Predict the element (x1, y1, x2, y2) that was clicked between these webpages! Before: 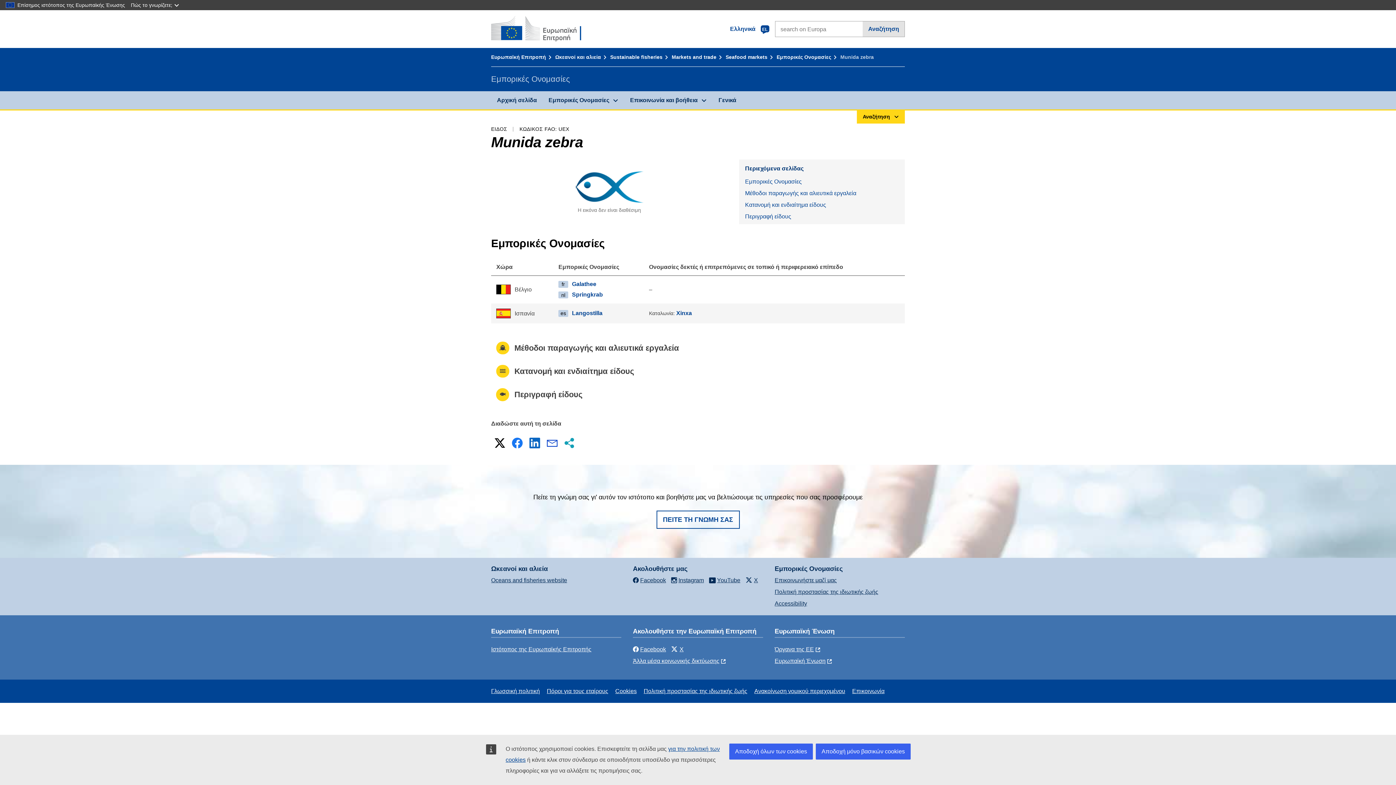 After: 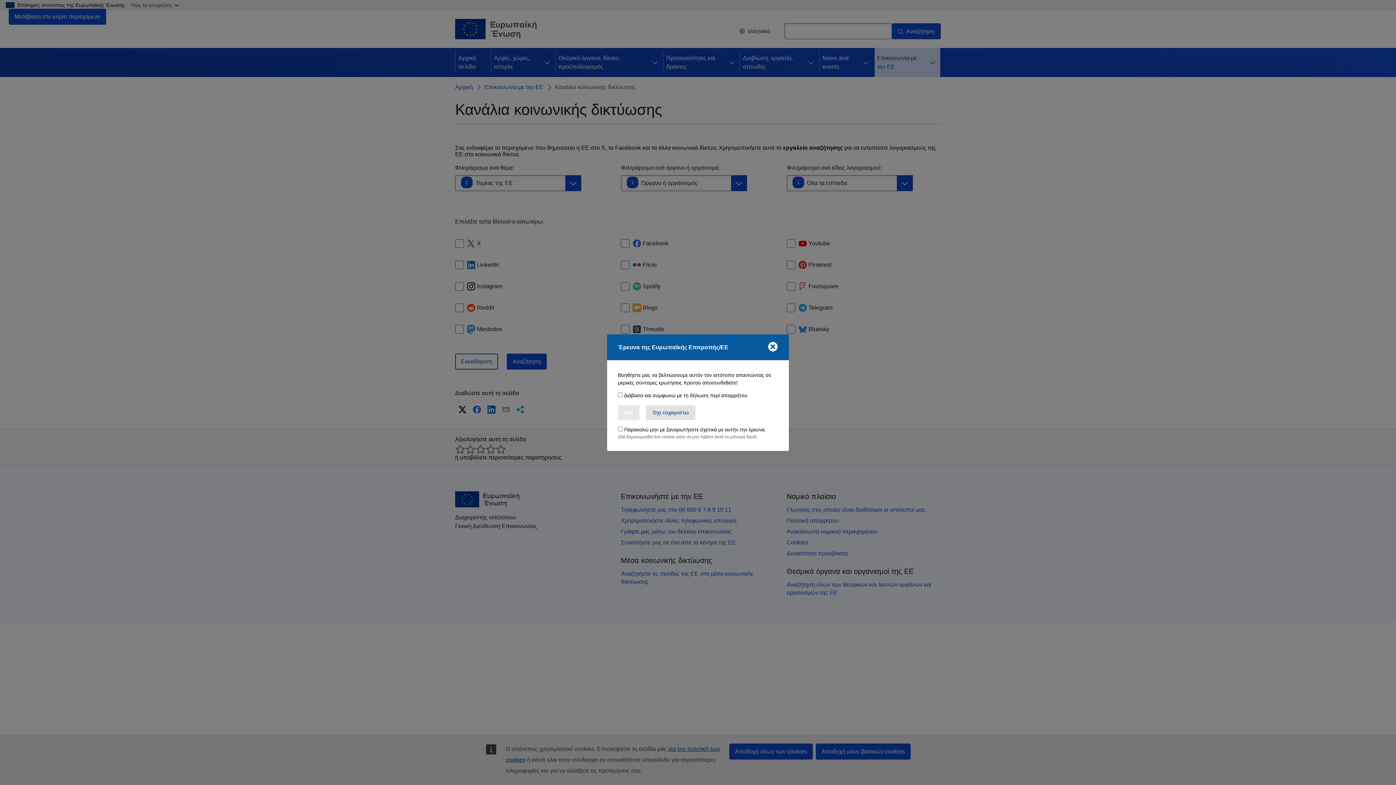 Action: bbox: (633, 658, 727, 664) label: Άλλα μέσα κοινωνικής δικτύωσης